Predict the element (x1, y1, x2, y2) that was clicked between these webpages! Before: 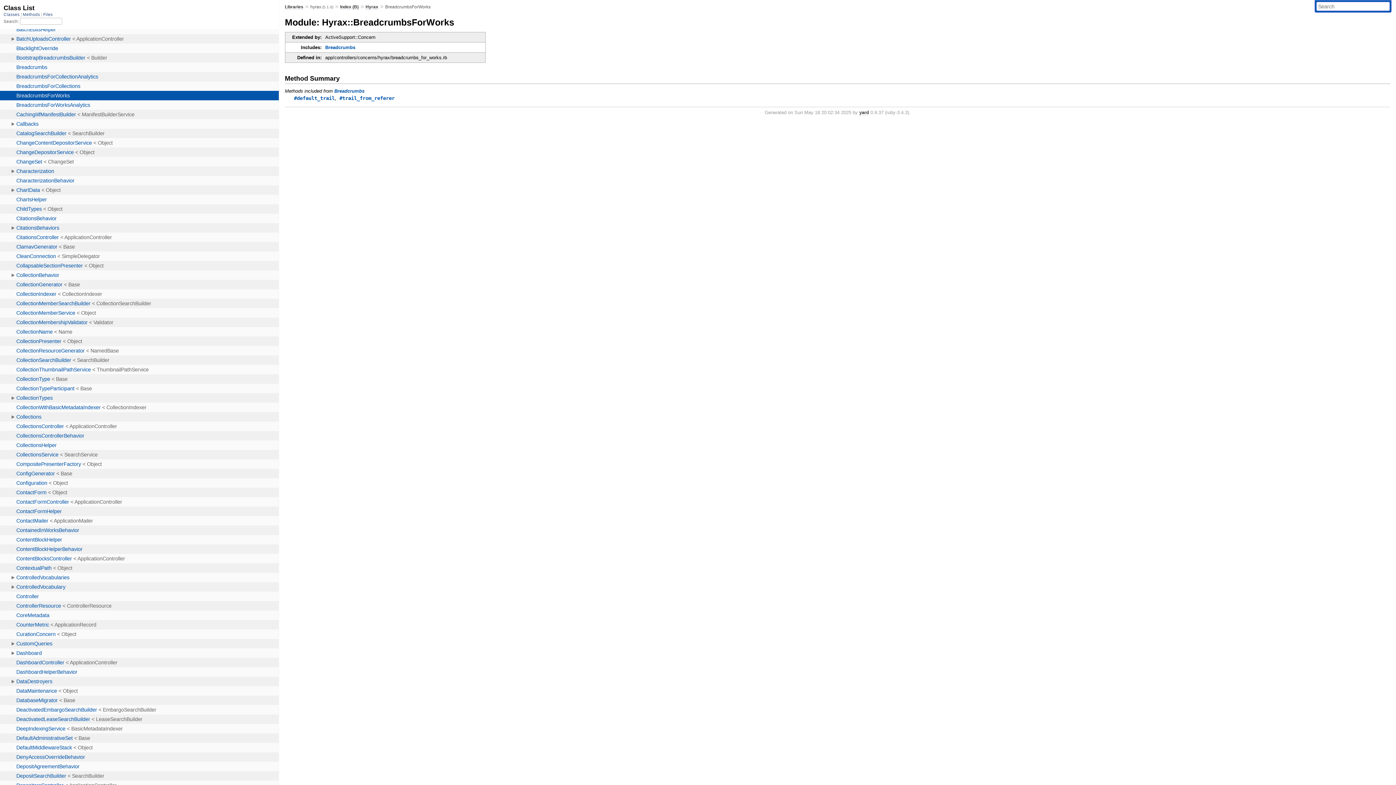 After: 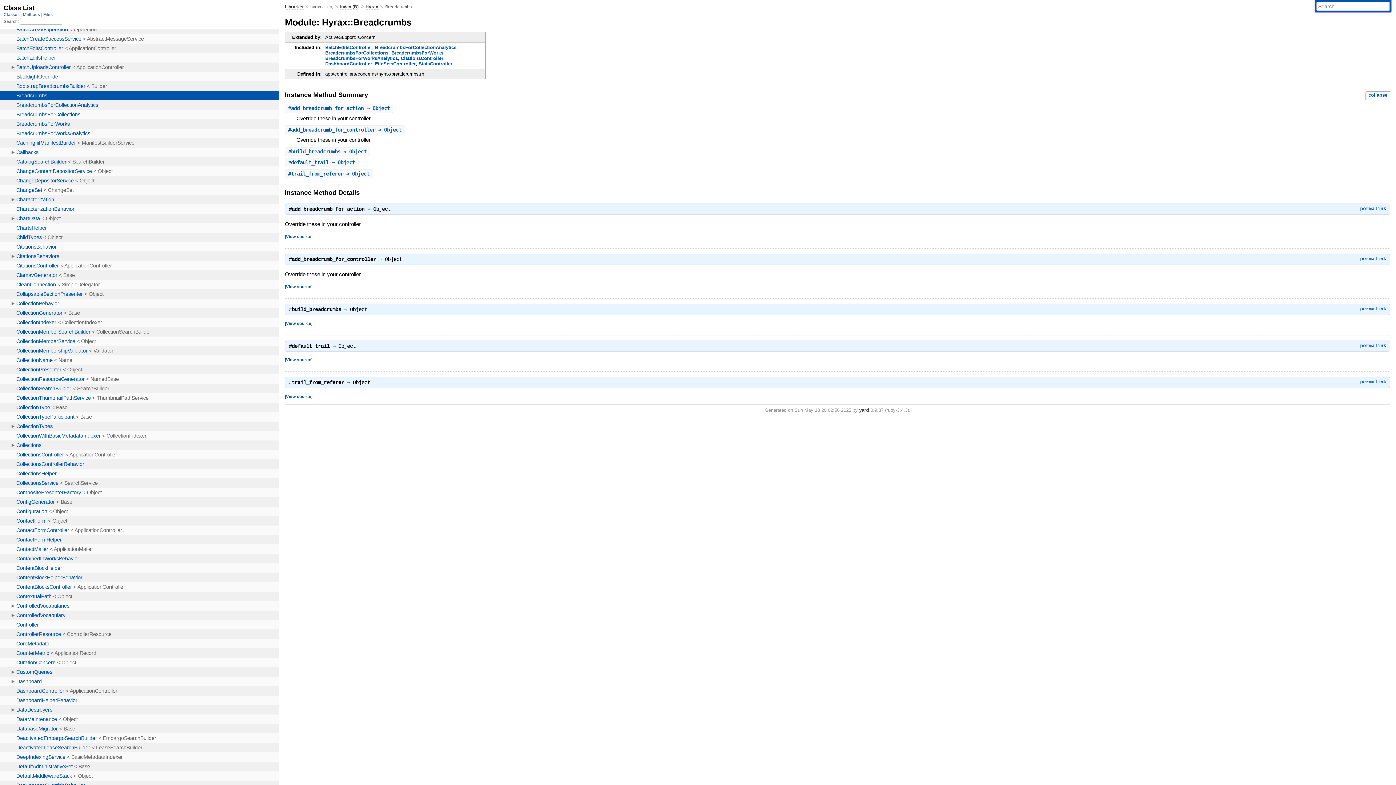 Action: label: #default_trail bbox: (294, 95, 334, 101)